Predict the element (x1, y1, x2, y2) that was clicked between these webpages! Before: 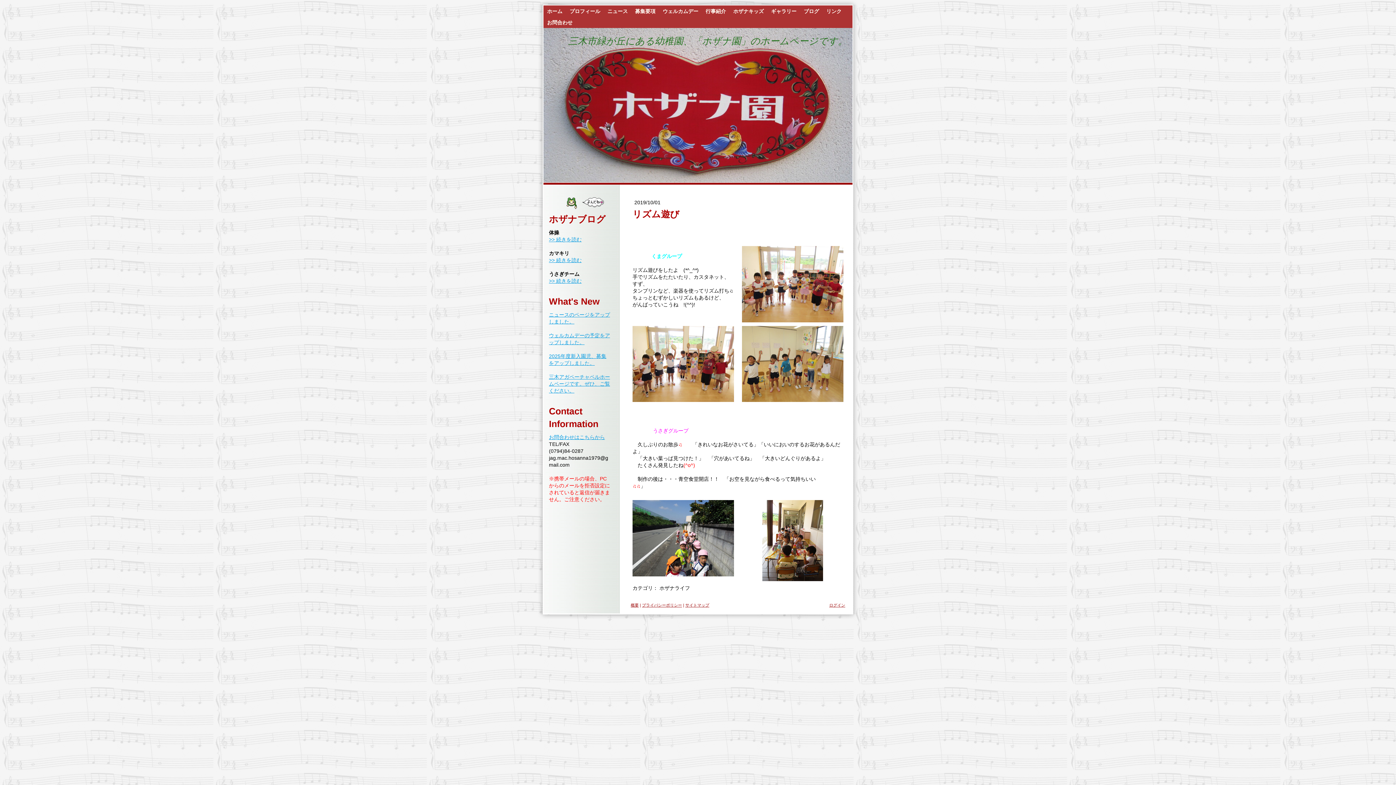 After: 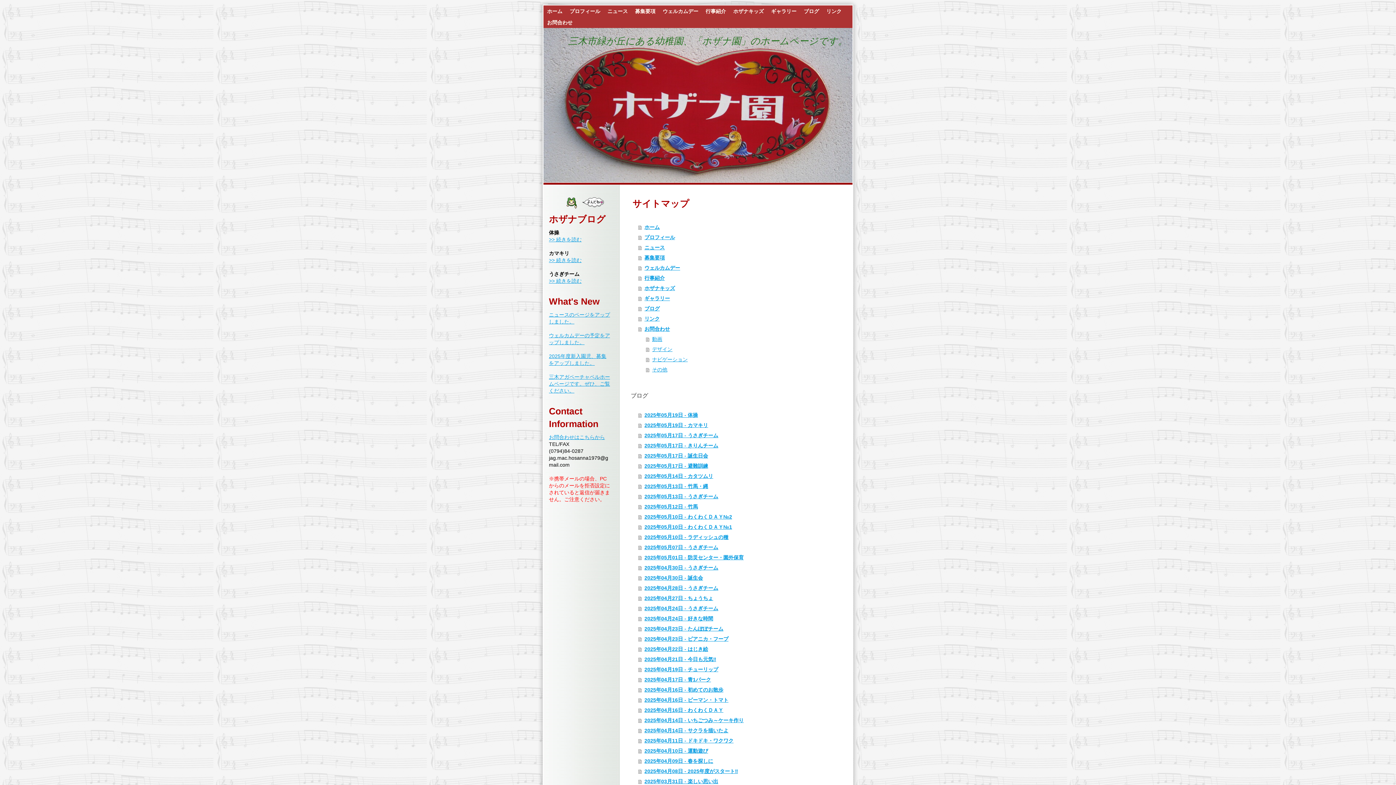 Action: label: サイトマップ bbox: (685, 603, 709, 607)